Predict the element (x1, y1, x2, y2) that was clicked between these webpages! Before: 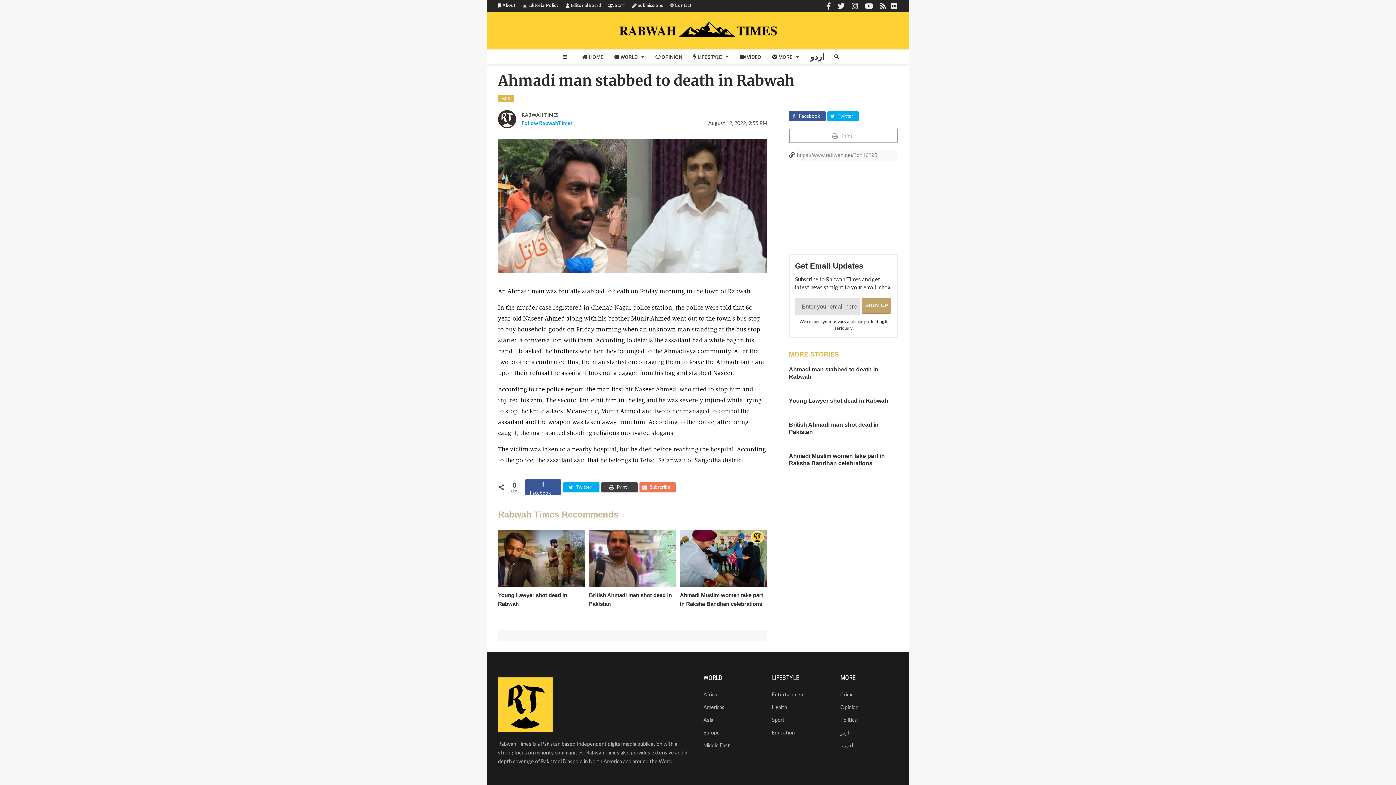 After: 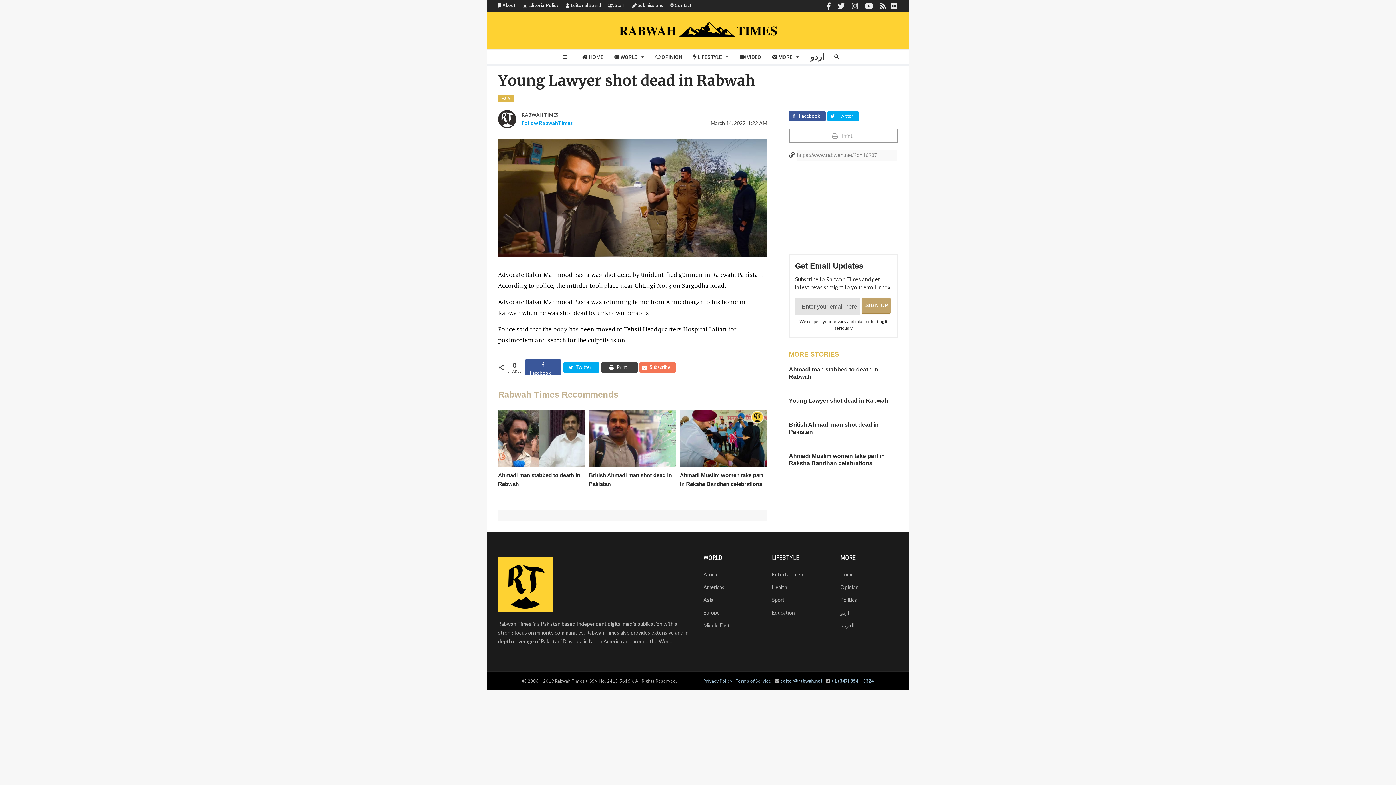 Action: label: Young Lawyer shot dead in Rabwah bbox: (789, 397, 888, 404)